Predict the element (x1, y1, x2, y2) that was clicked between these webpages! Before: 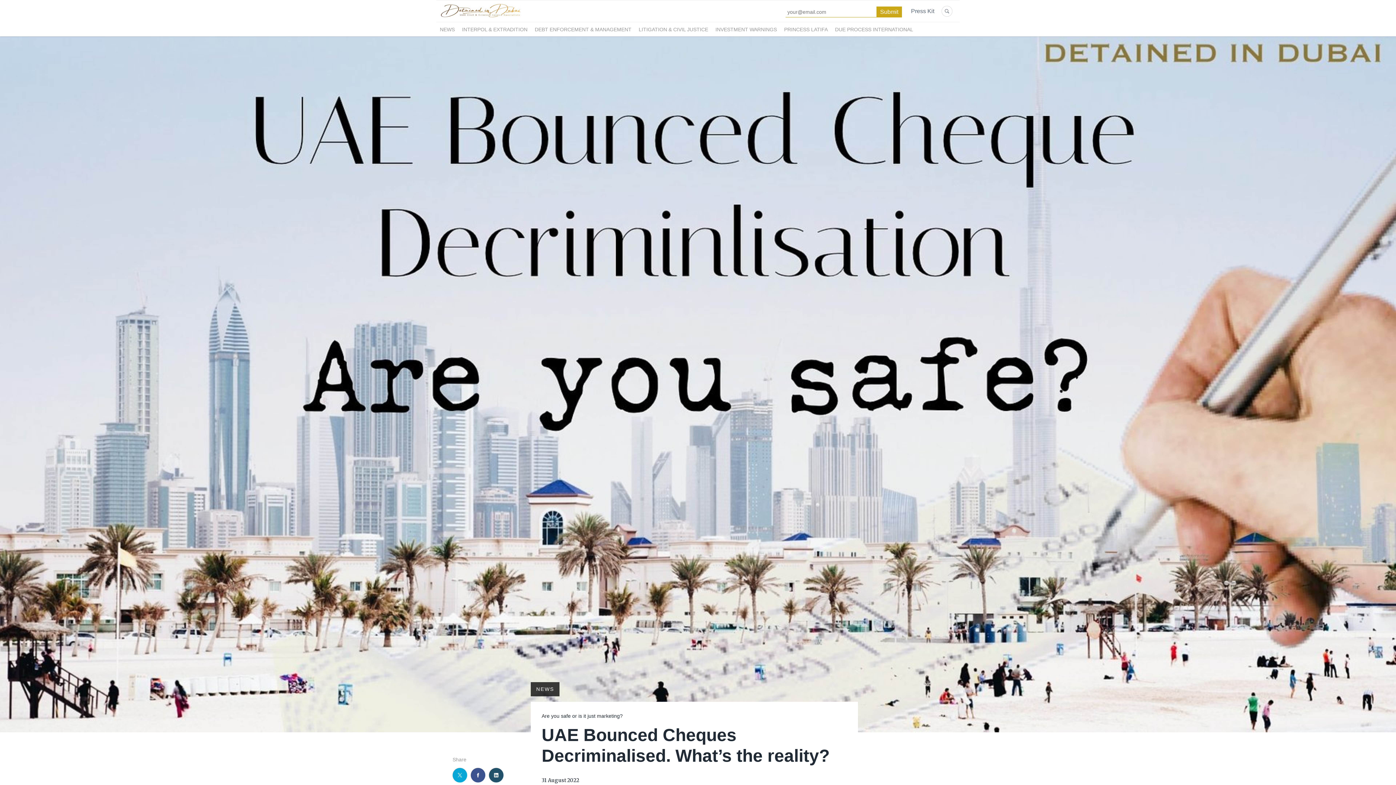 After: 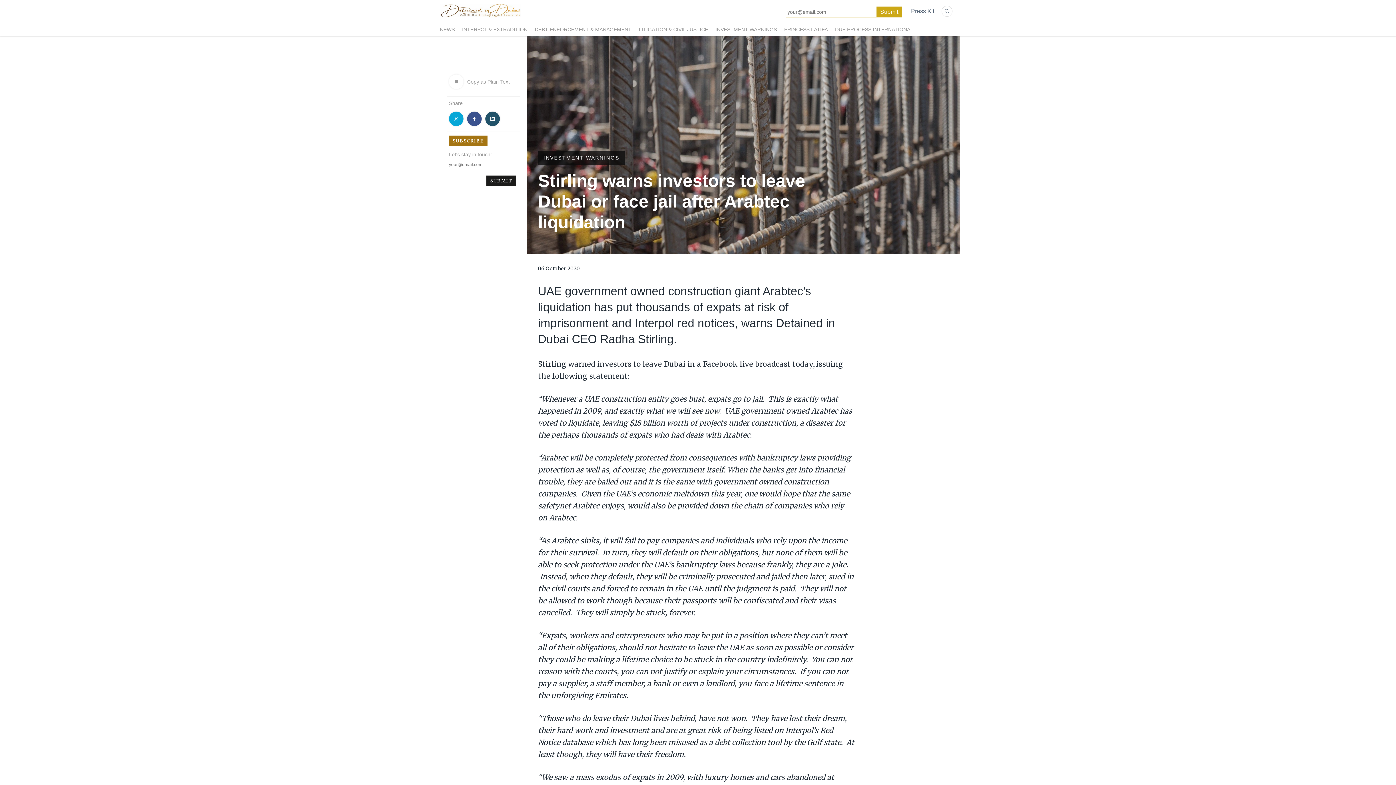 Action: bbox: (715, 25, 777, 33) label: INVESTMENT WARNINGS